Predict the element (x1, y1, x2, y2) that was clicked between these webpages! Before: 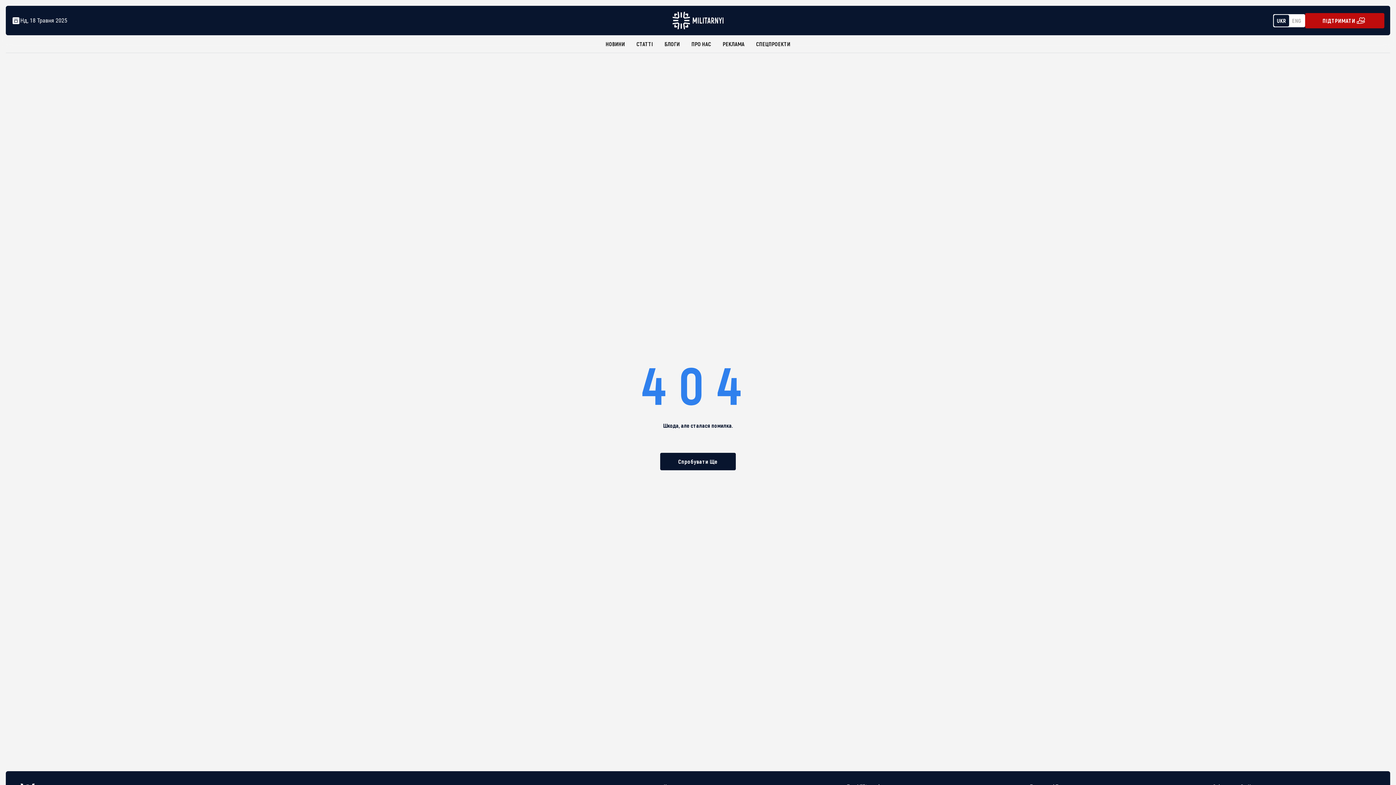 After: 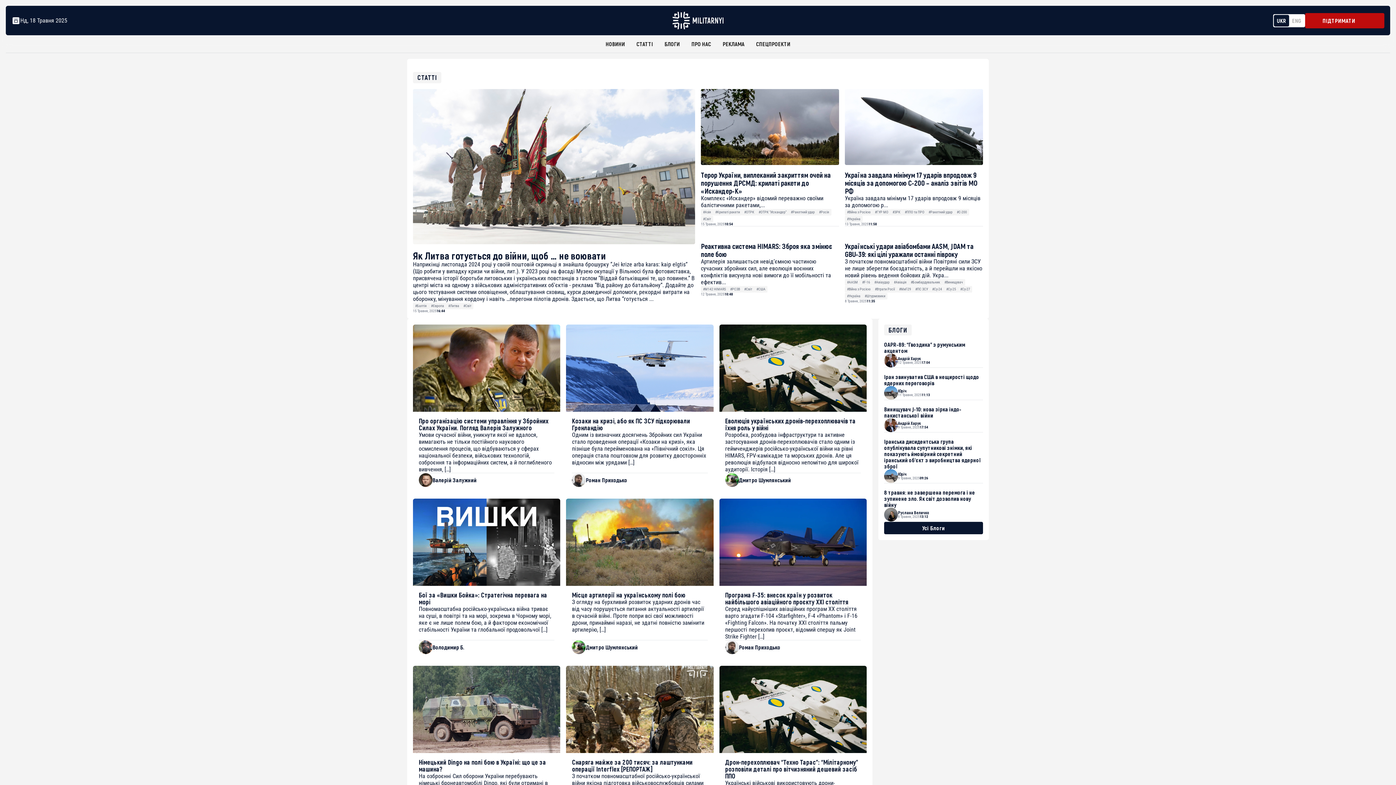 Action: bbox: (630, 35, 658, 52) label: СТАТТІ